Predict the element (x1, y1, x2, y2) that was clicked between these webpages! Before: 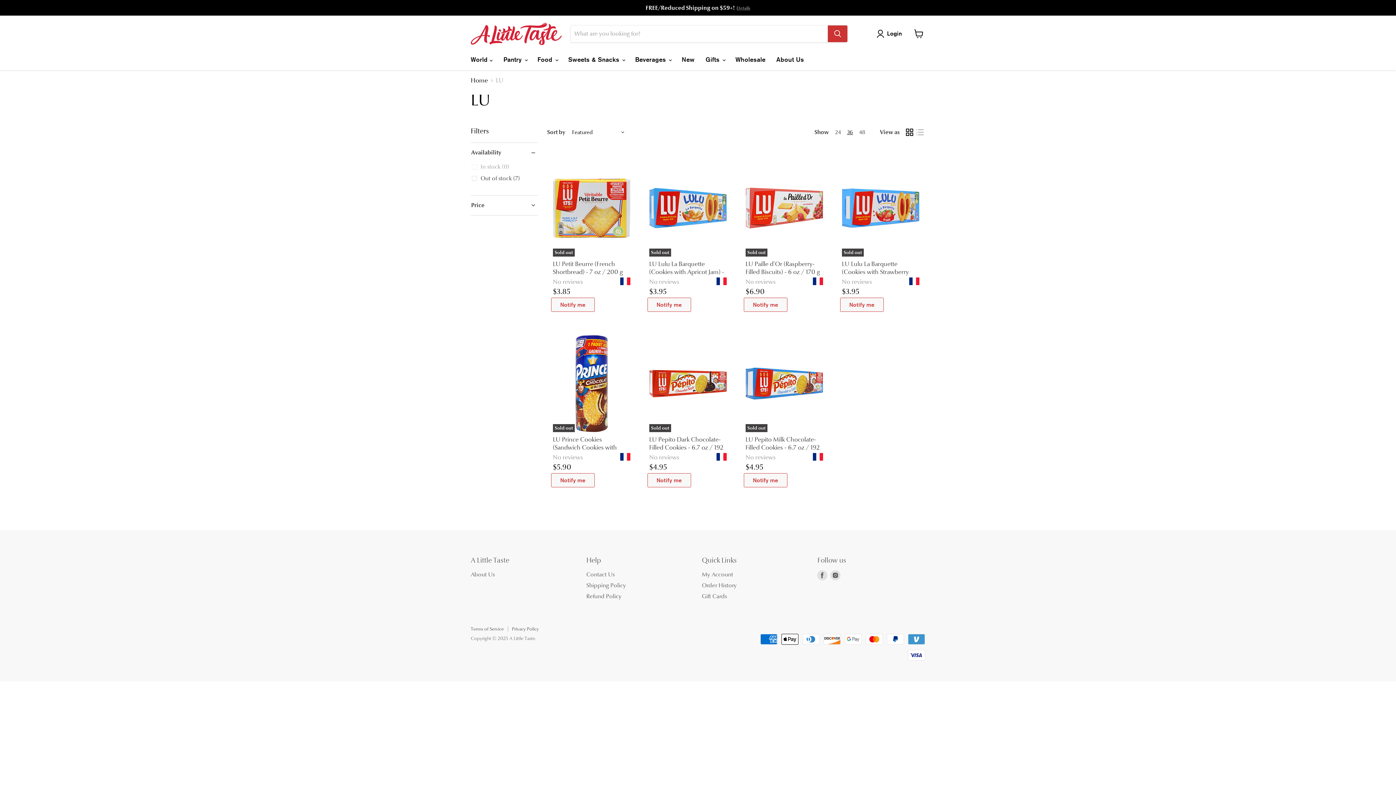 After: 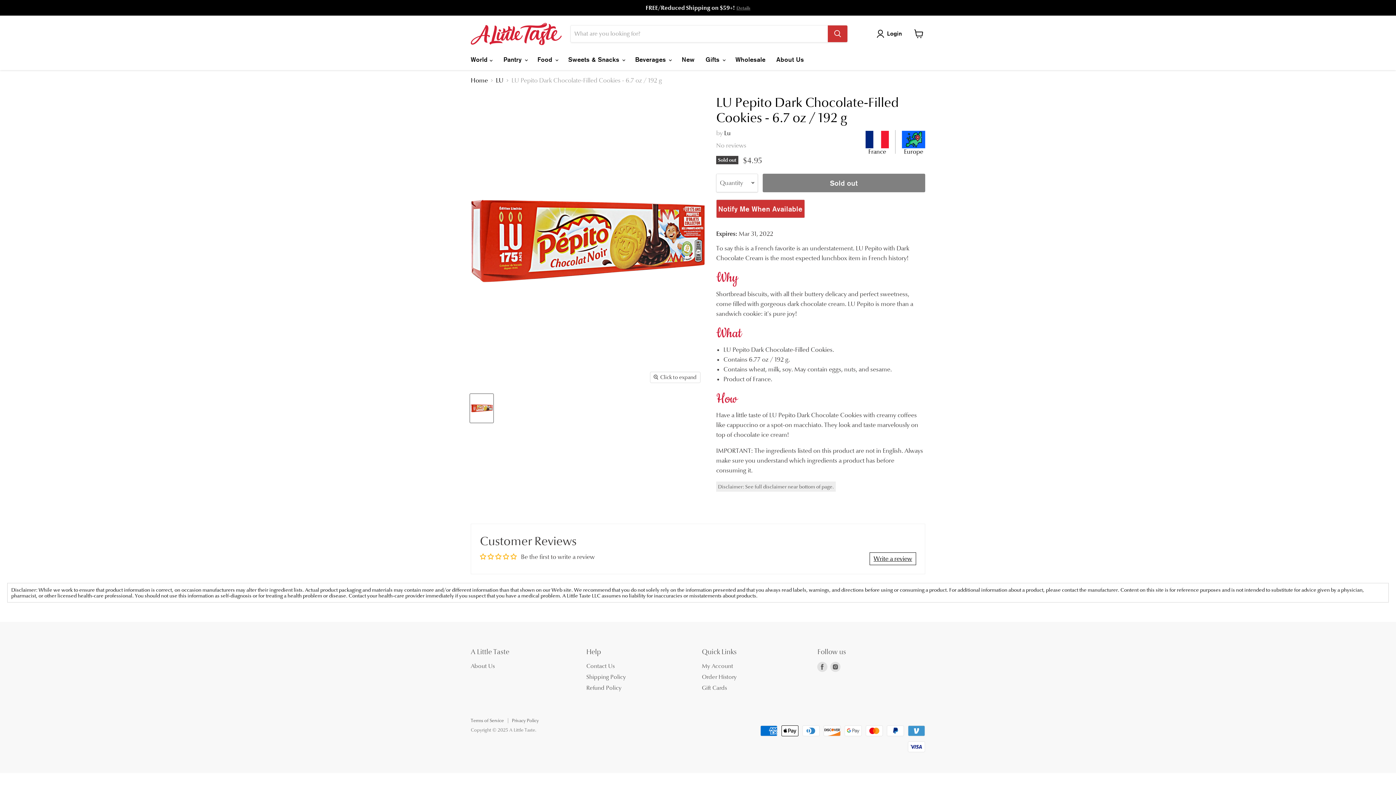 Action: bbox: (649, 335, 727, 432) label: Sold out